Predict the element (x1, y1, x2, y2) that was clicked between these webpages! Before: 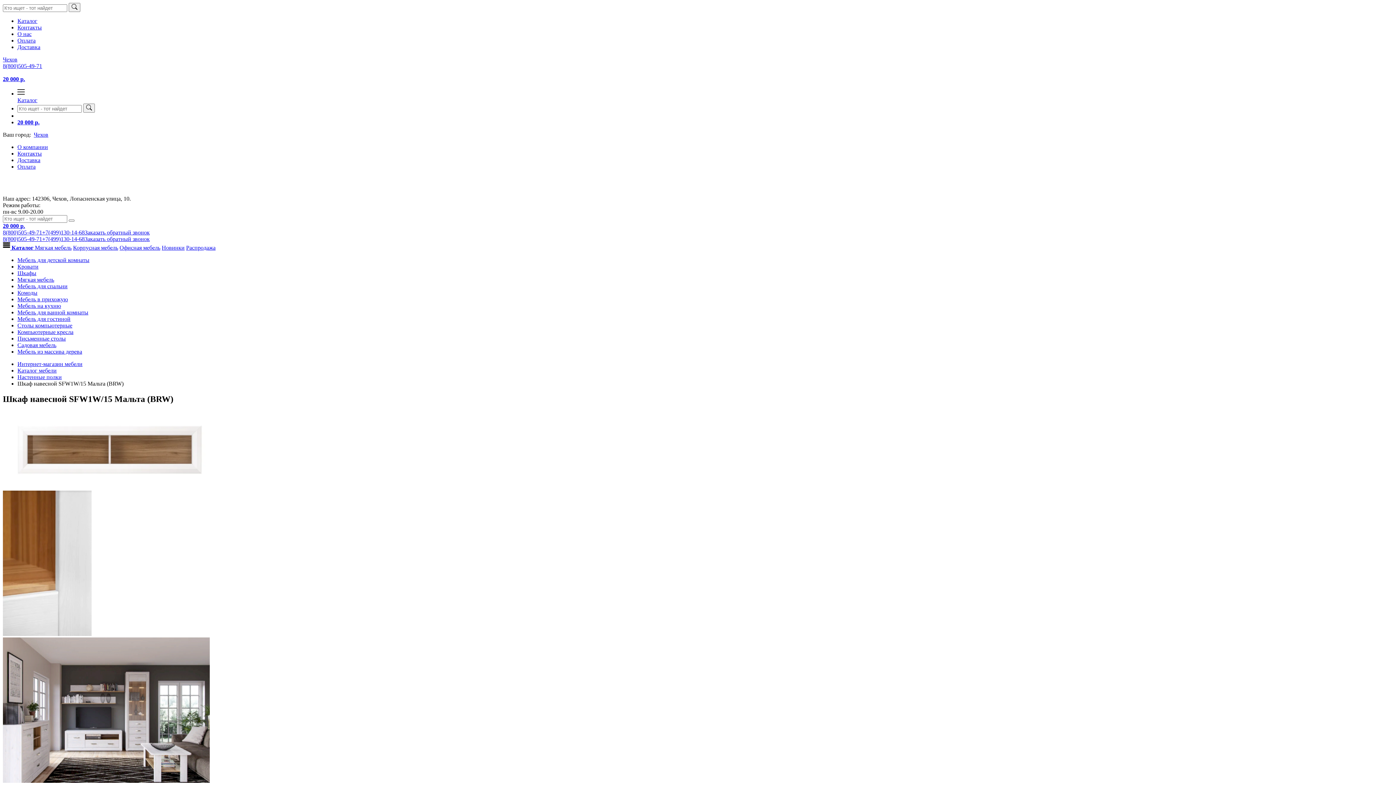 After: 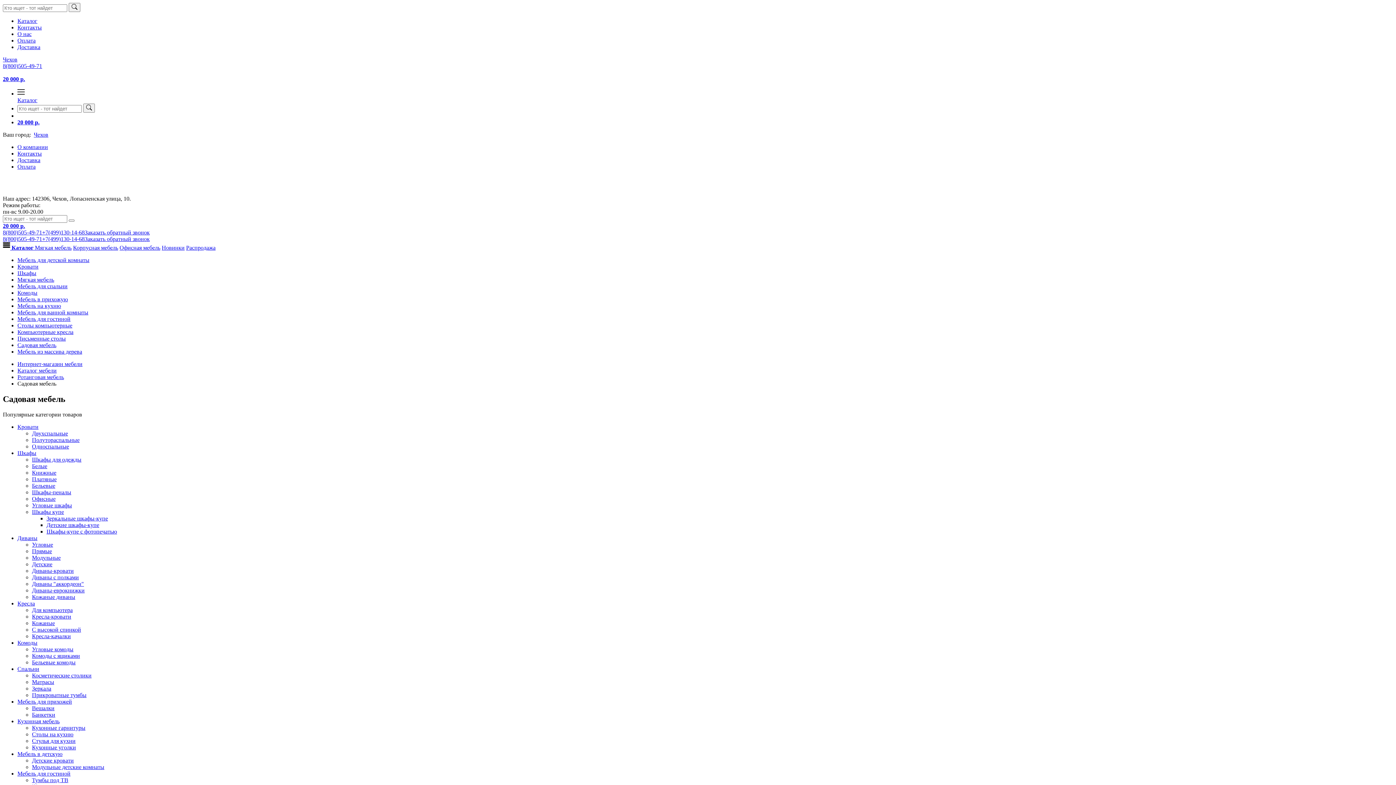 Action: label: Садовая мебель bbox: (17, 342, 56, 348)